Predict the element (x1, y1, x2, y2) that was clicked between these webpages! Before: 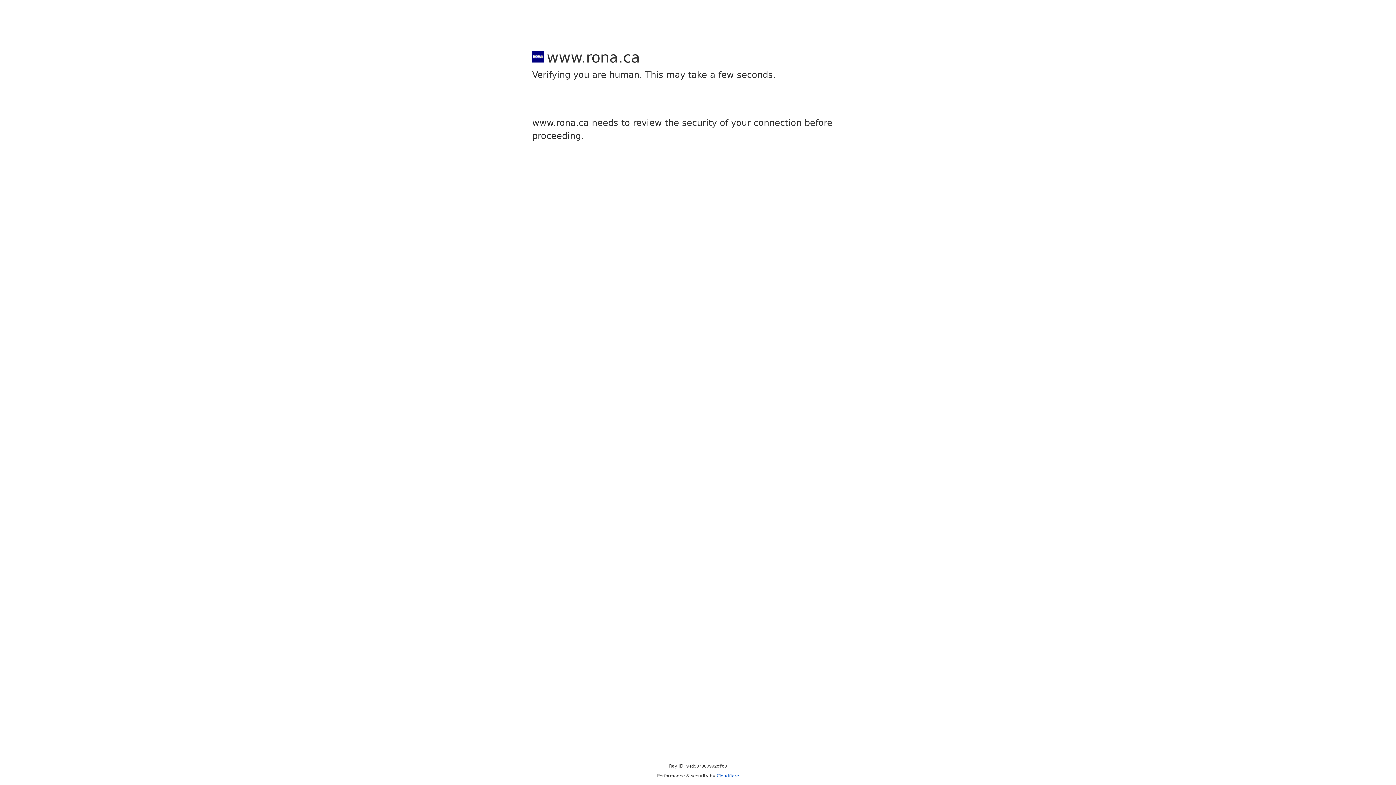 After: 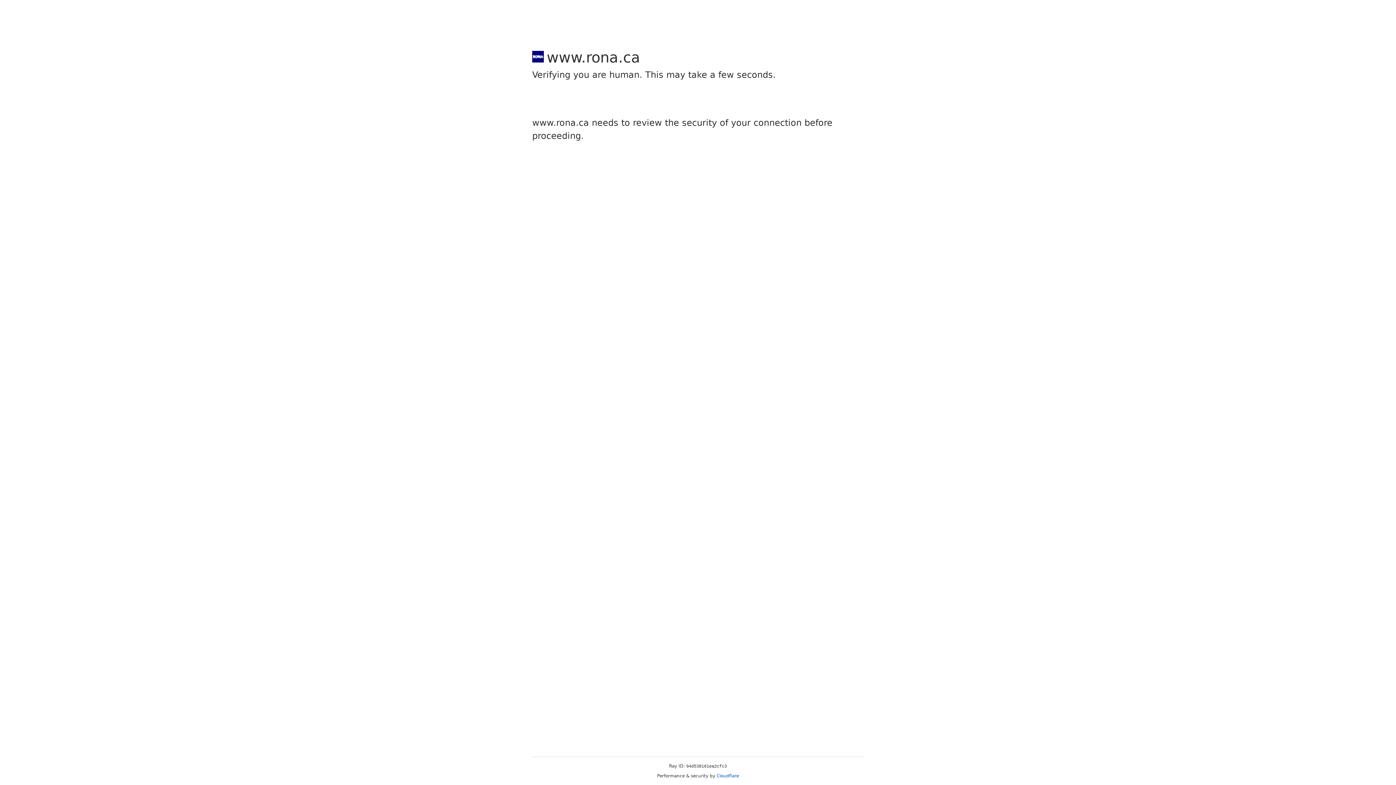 Action: label: Cloudflare bbox: (716, 773, 739, 778)